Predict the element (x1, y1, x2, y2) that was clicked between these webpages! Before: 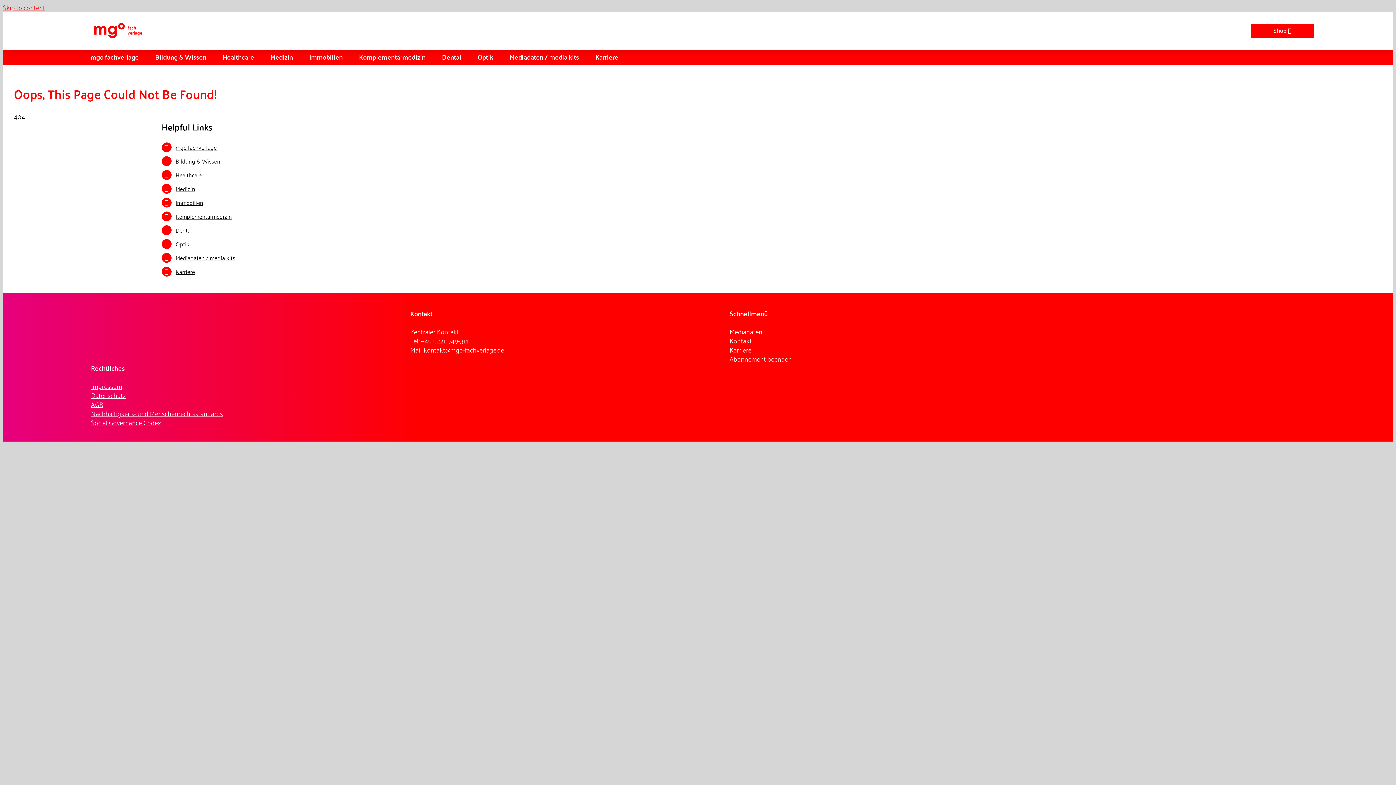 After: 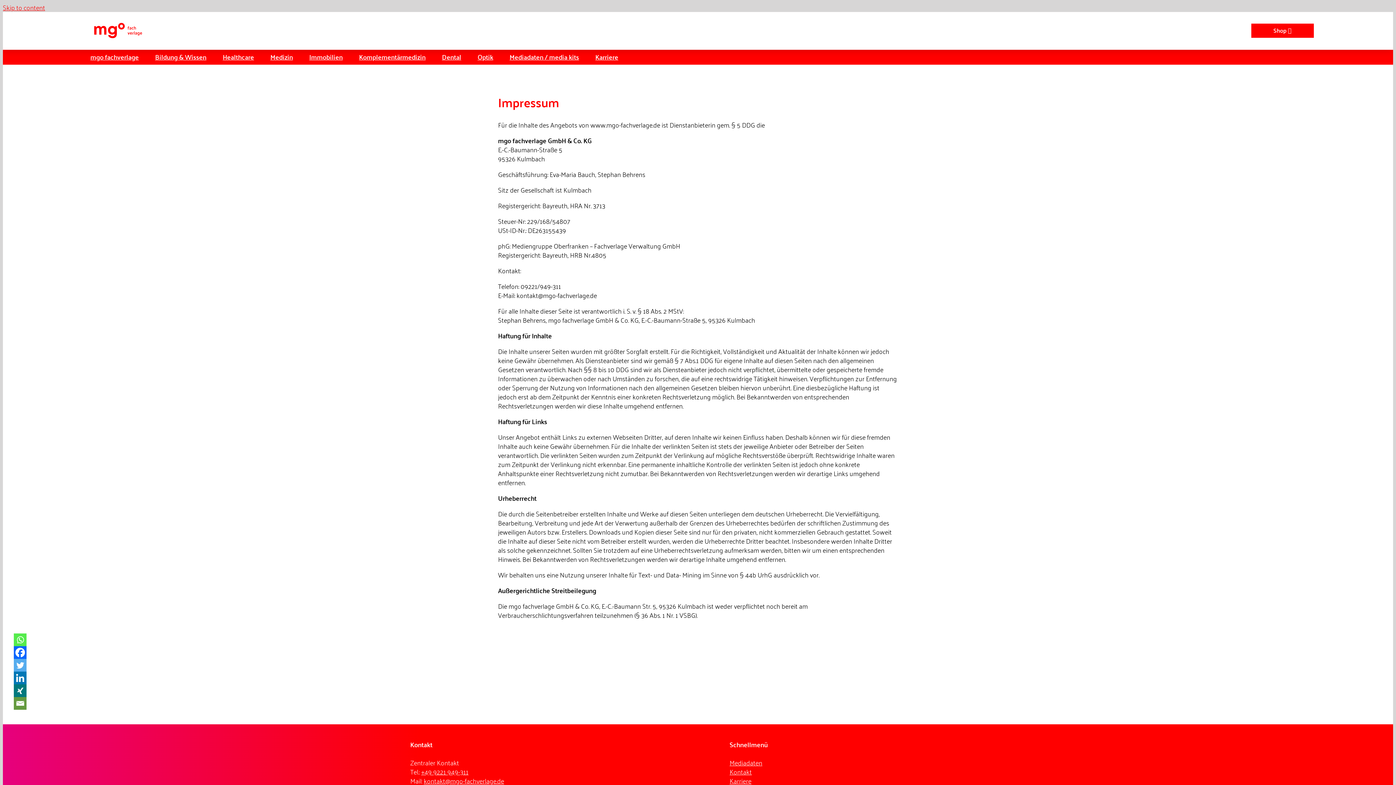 Action: label: Impressum bbox: (90, 380, 122, 391)